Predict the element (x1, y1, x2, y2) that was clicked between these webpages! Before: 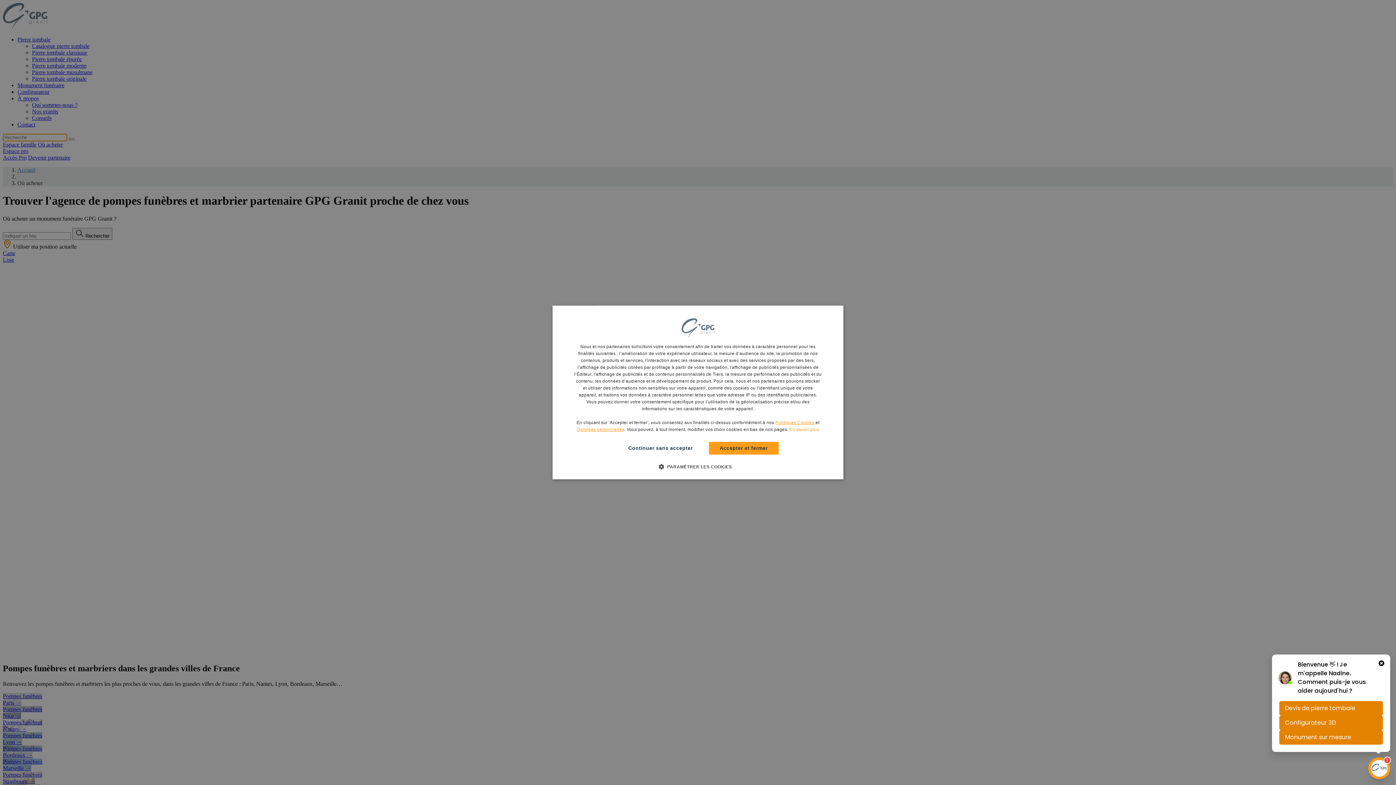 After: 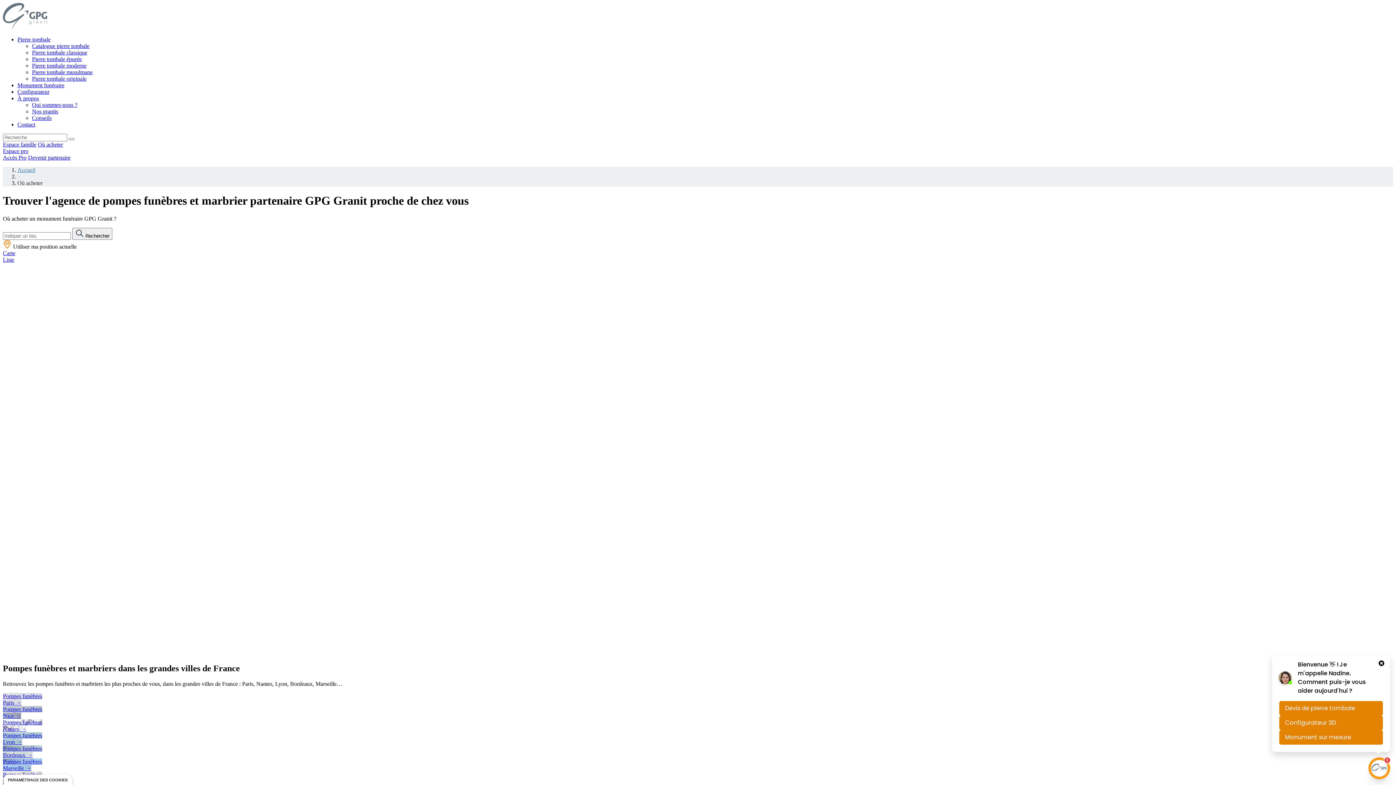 Action: bbox: (708, 442, 778, 454) label: Accepter et fermer